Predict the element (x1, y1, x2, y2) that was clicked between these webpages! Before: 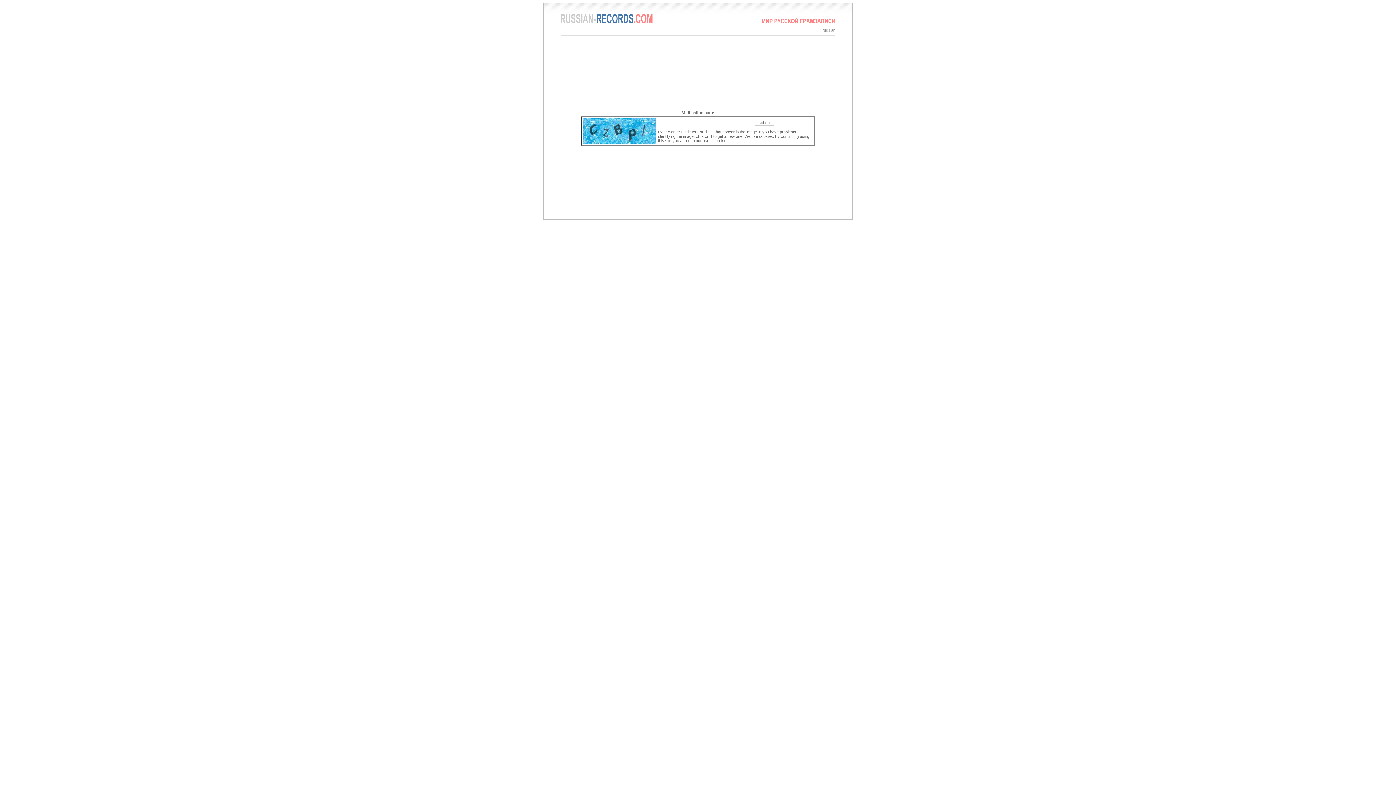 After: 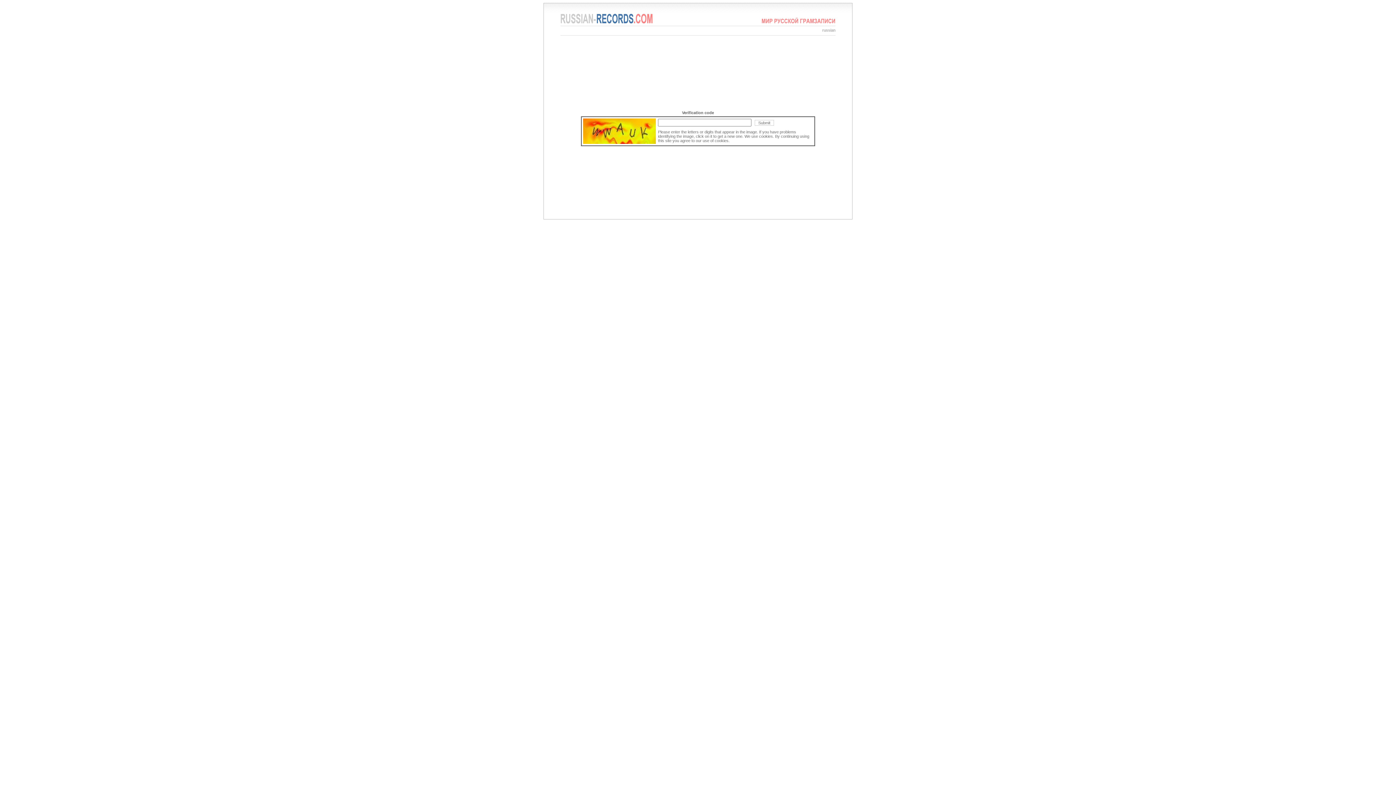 Action: bbox: (761, 20, 835, 24)